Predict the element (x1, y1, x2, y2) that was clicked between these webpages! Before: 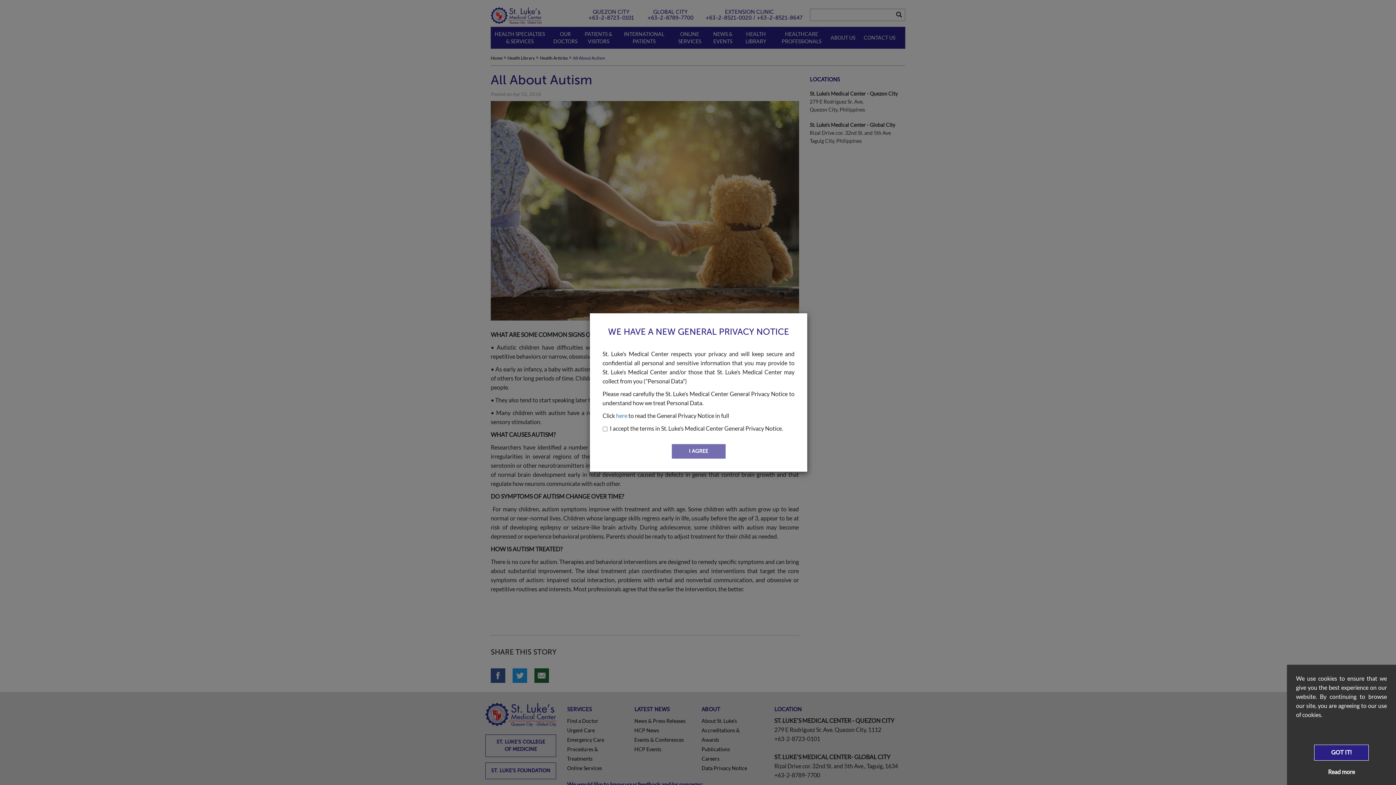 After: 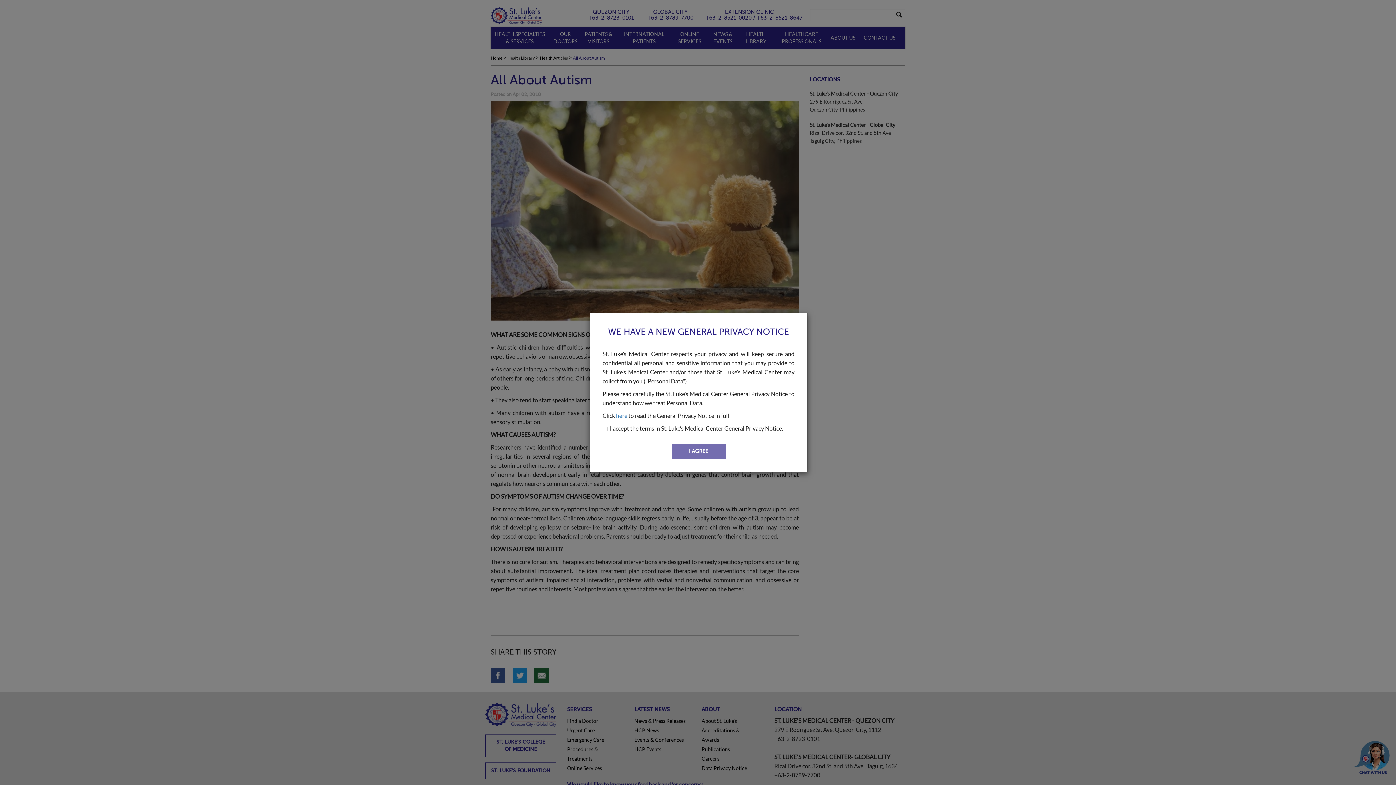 Action: label: GOT IT! bbox: (1314, 745, 1369, 761)